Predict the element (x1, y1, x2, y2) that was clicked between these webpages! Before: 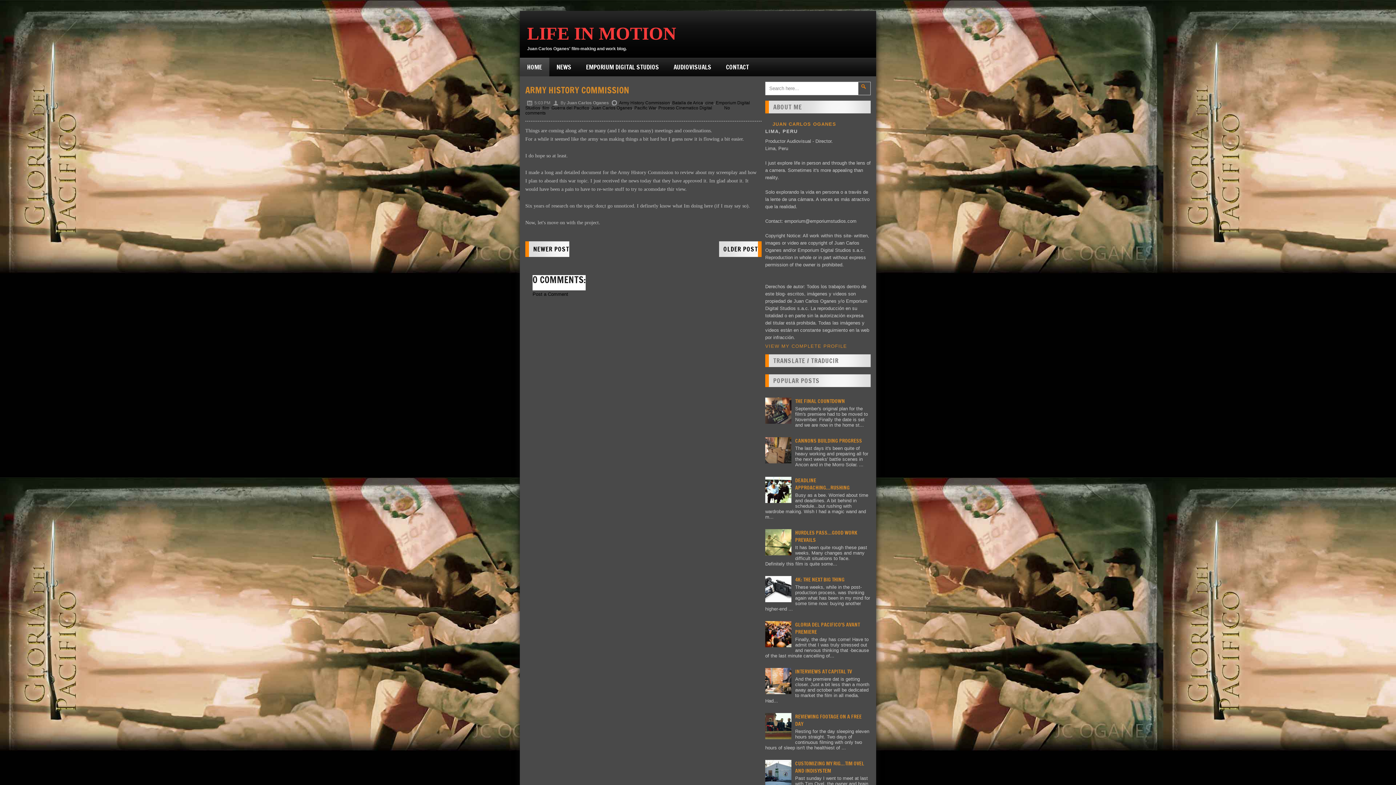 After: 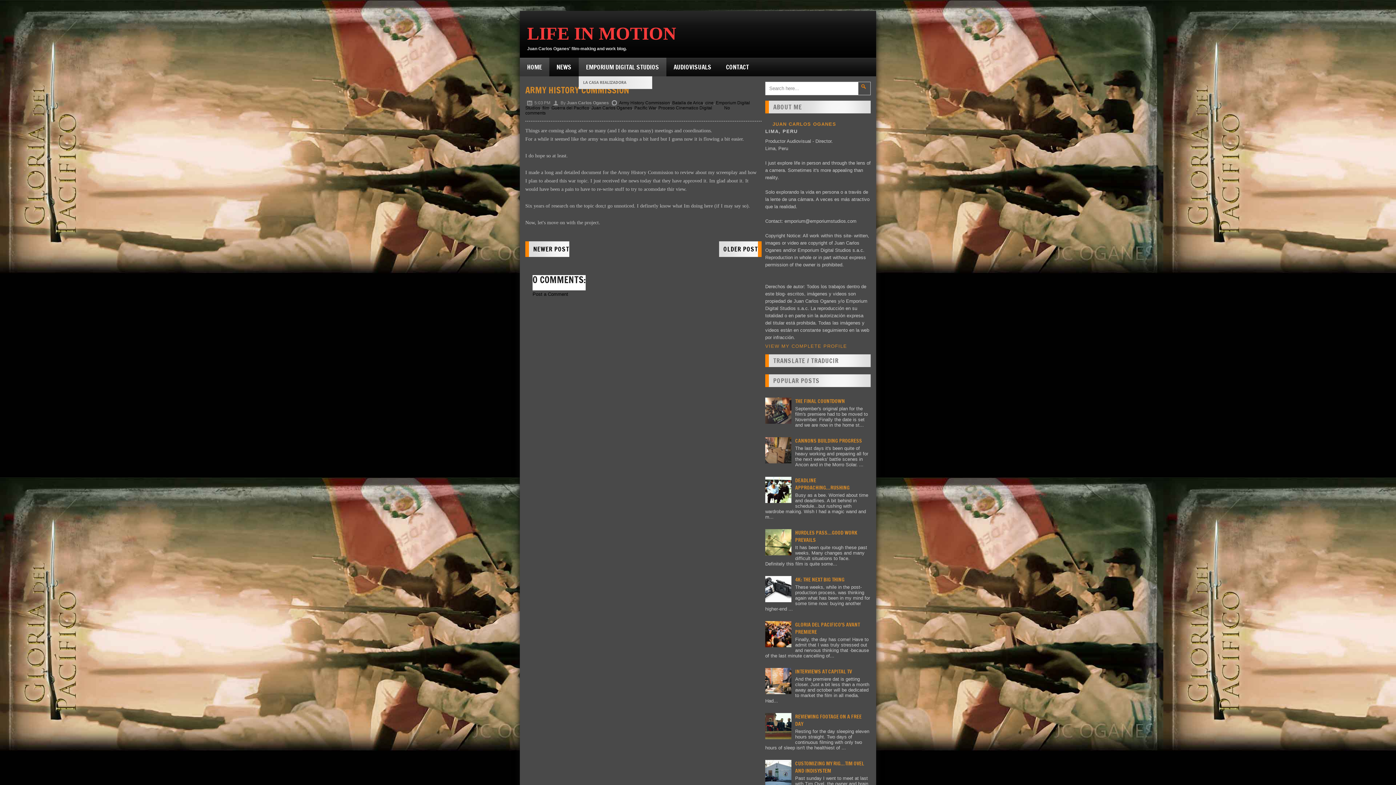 Action: label: EMPORIUM DIGITAL STUDIOS bbox: (586, 62, 659, 71)